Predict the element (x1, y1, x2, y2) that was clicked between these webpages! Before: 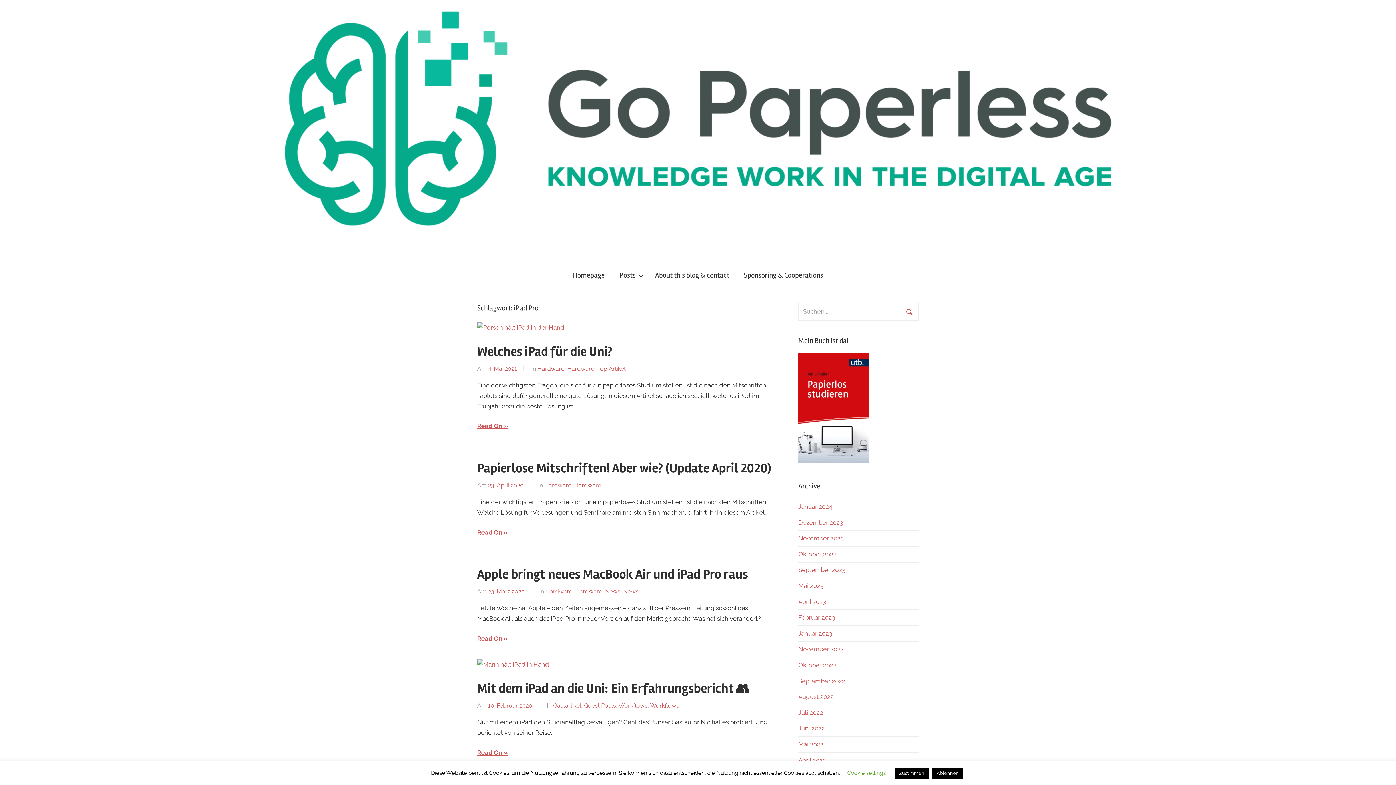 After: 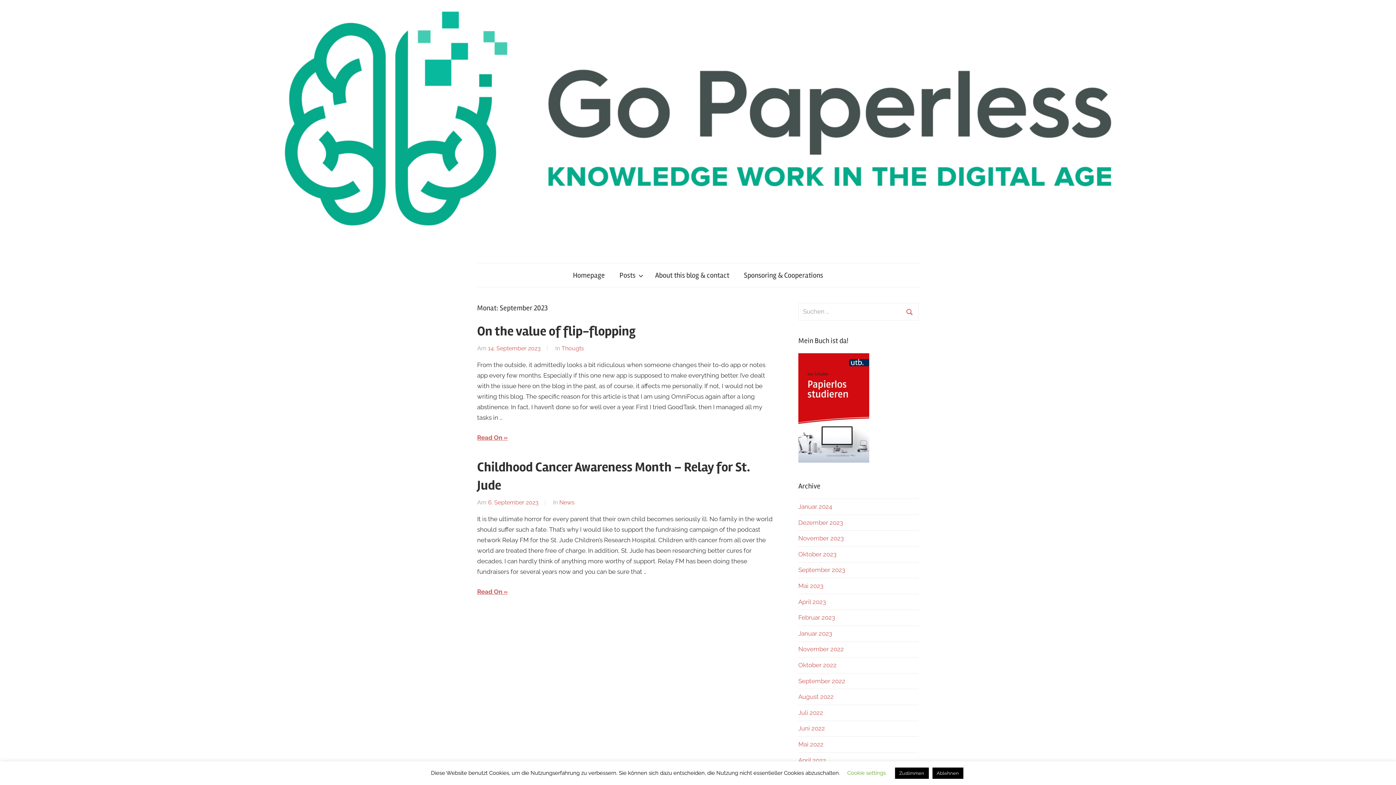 Action: bbox: (798, 566, 845, 573) label: September 2023